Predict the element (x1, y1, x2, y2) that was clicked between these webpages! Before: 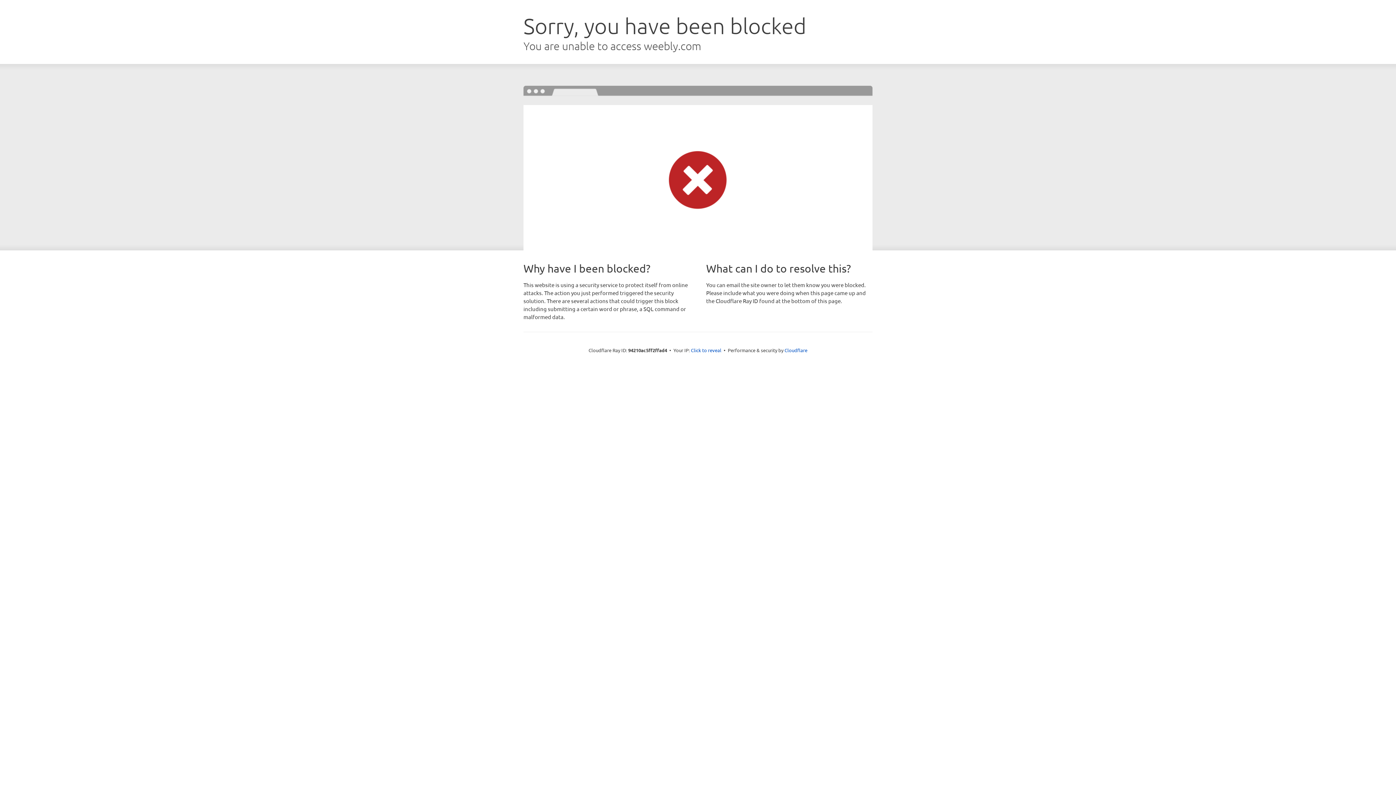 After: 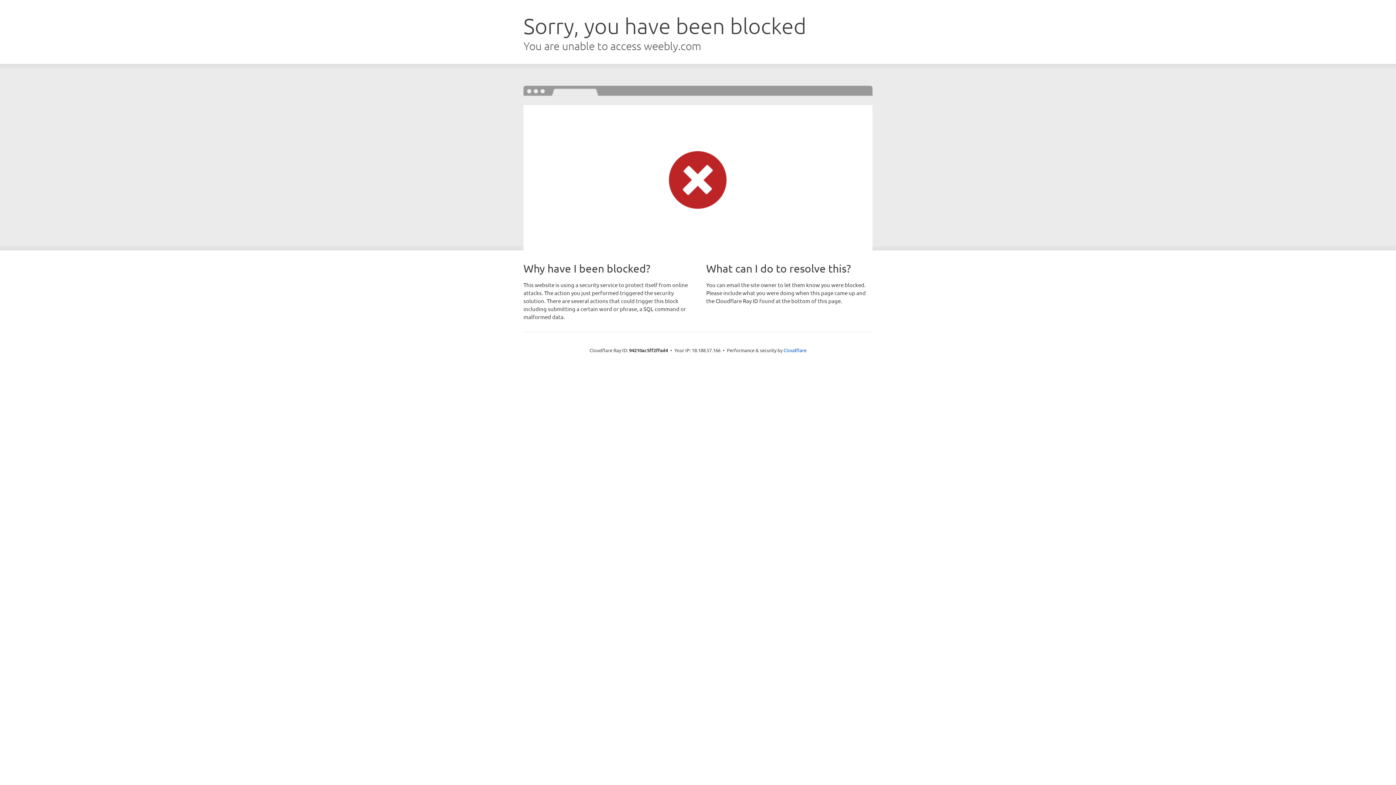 Action: bbox: (691, 346, 721, 353) label: Click to reveal